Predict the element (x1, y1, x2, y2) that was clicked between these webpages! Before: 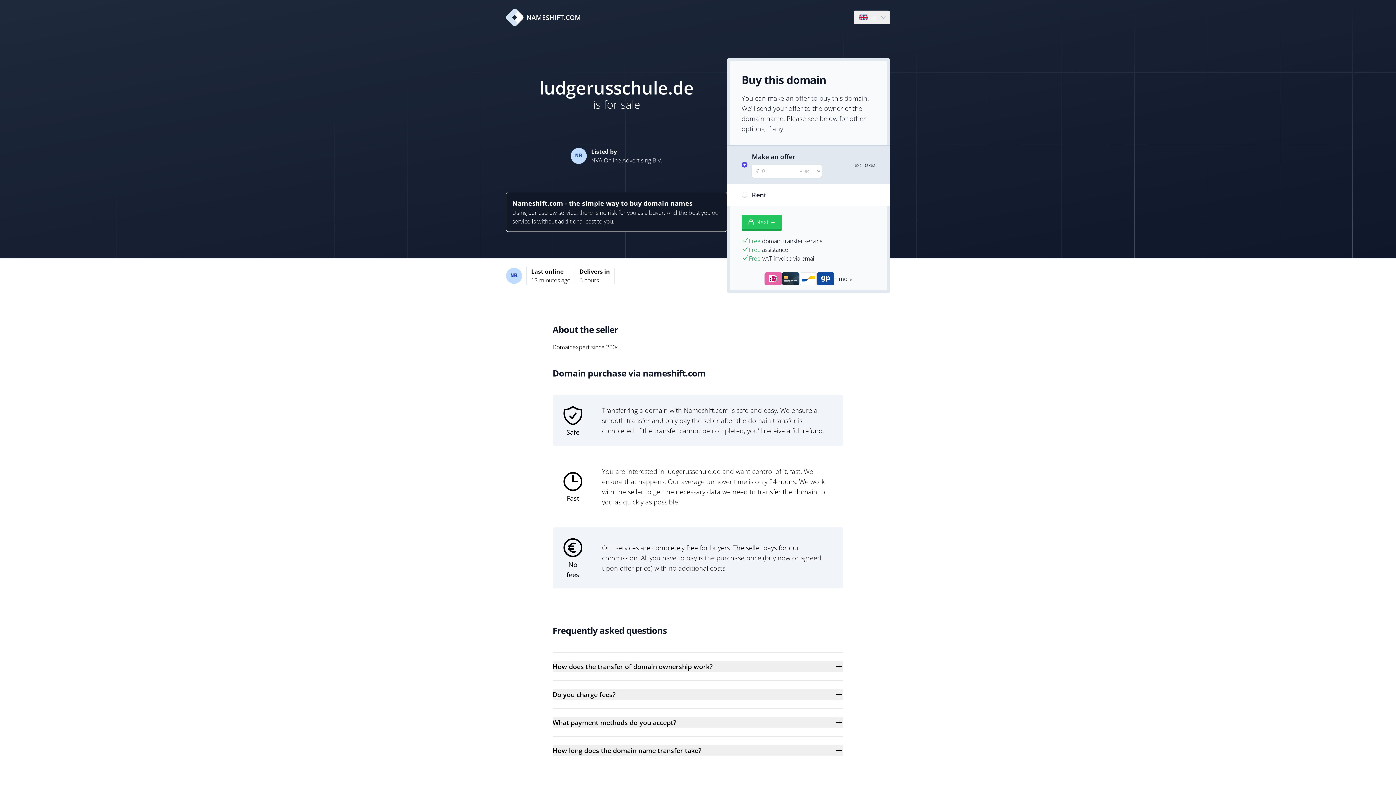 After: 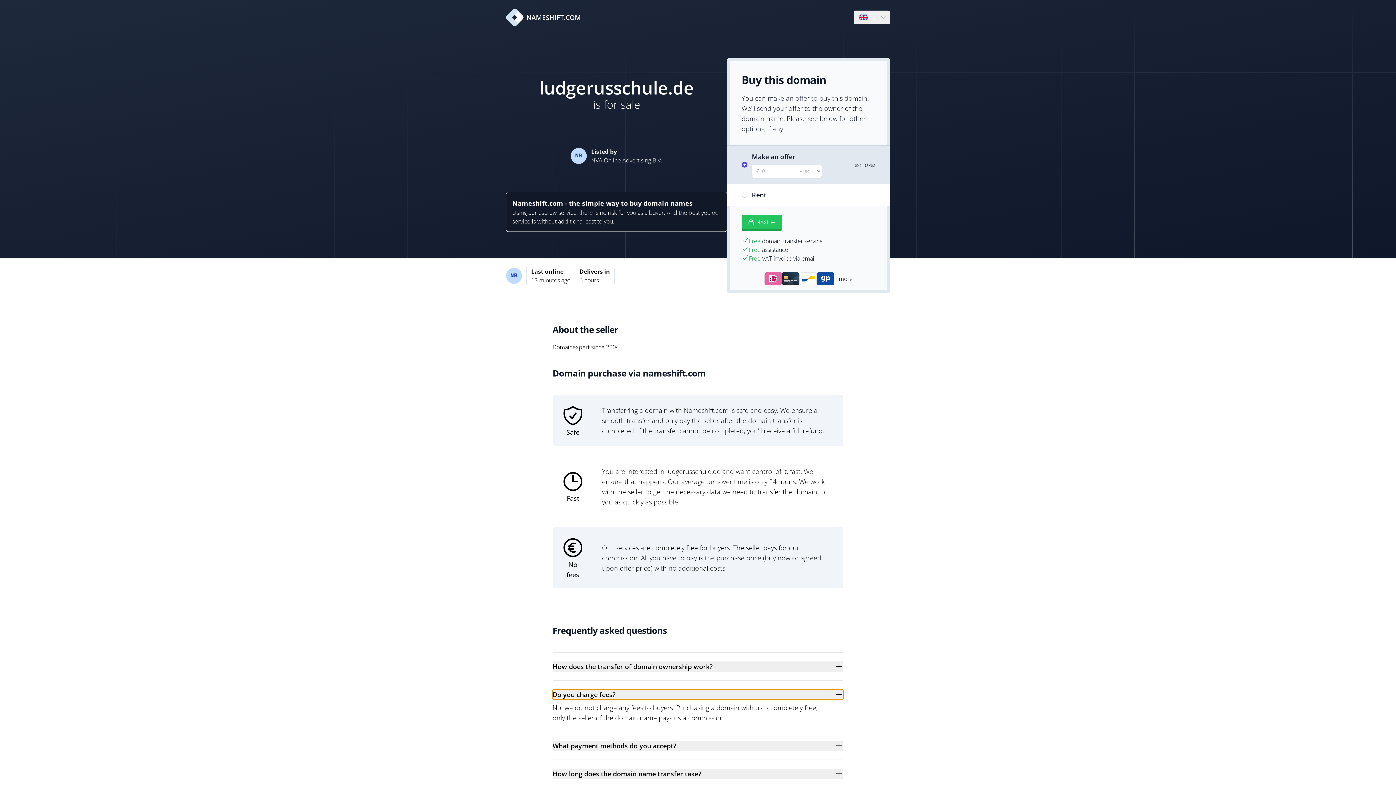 Action: label: Do you charge fees? bbox: (552, 689, 843, 700)